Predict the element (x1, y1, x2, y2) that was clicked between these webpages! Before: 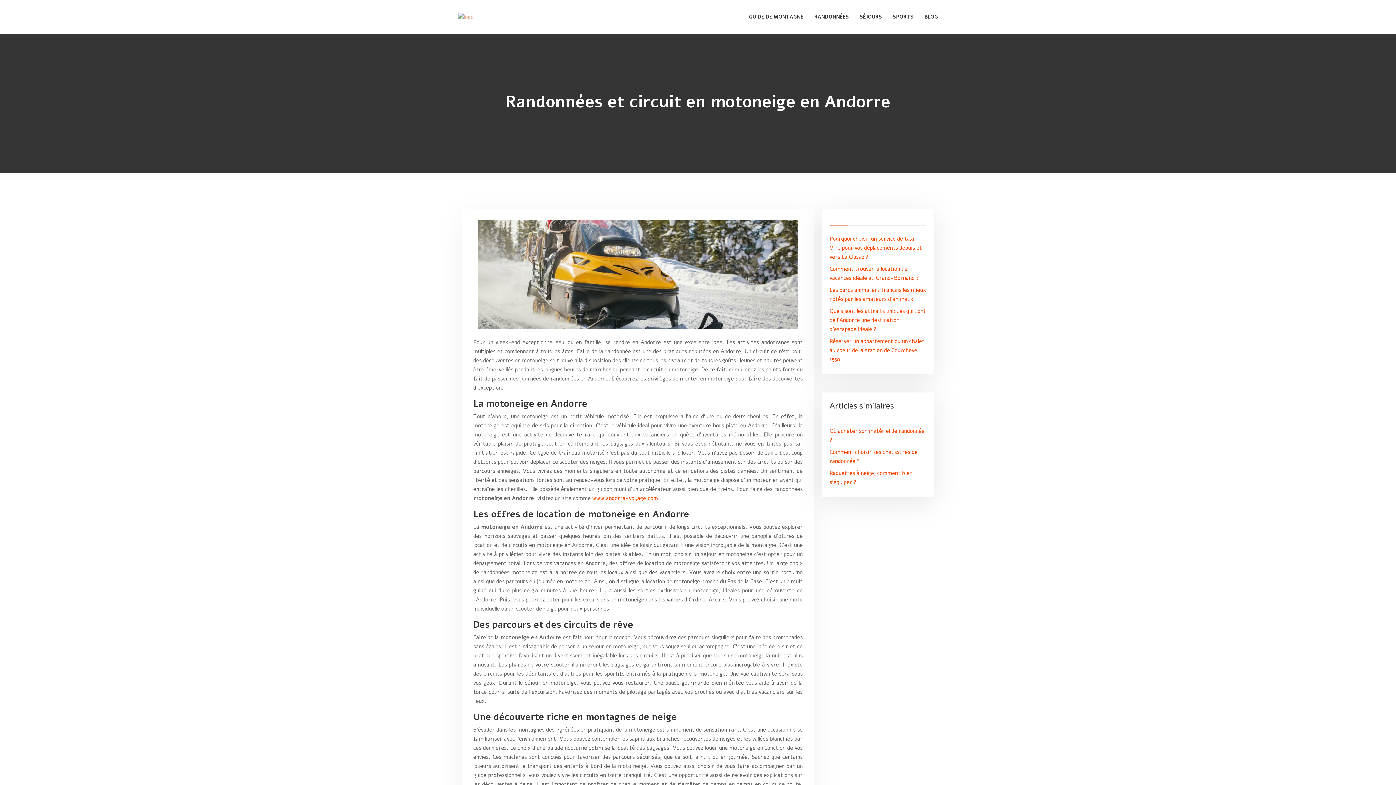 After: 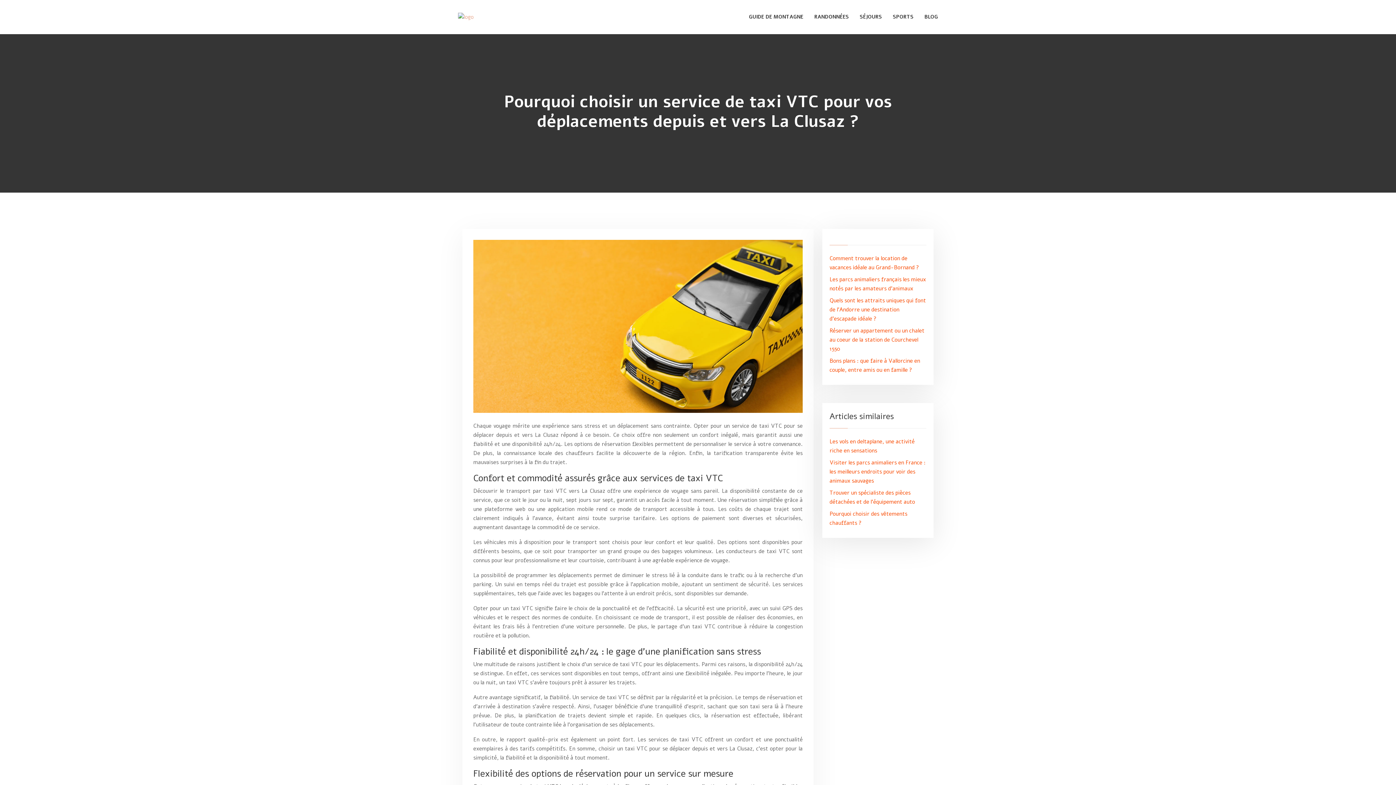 Action: bbox: (829, 235, 922, 260) label: Pourquoi choisir un service de taxi VTC pour vos déplacements depuis et vers La Clusaz ?